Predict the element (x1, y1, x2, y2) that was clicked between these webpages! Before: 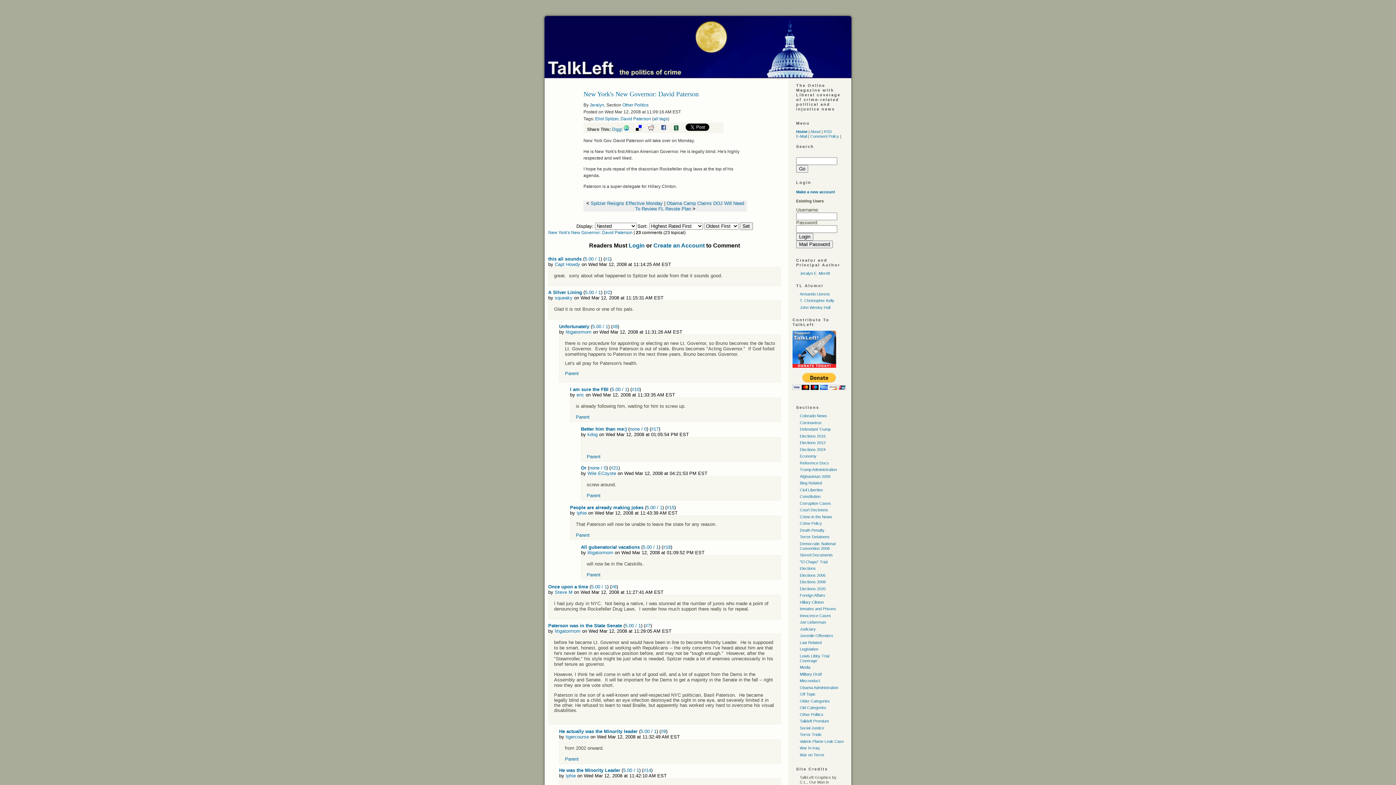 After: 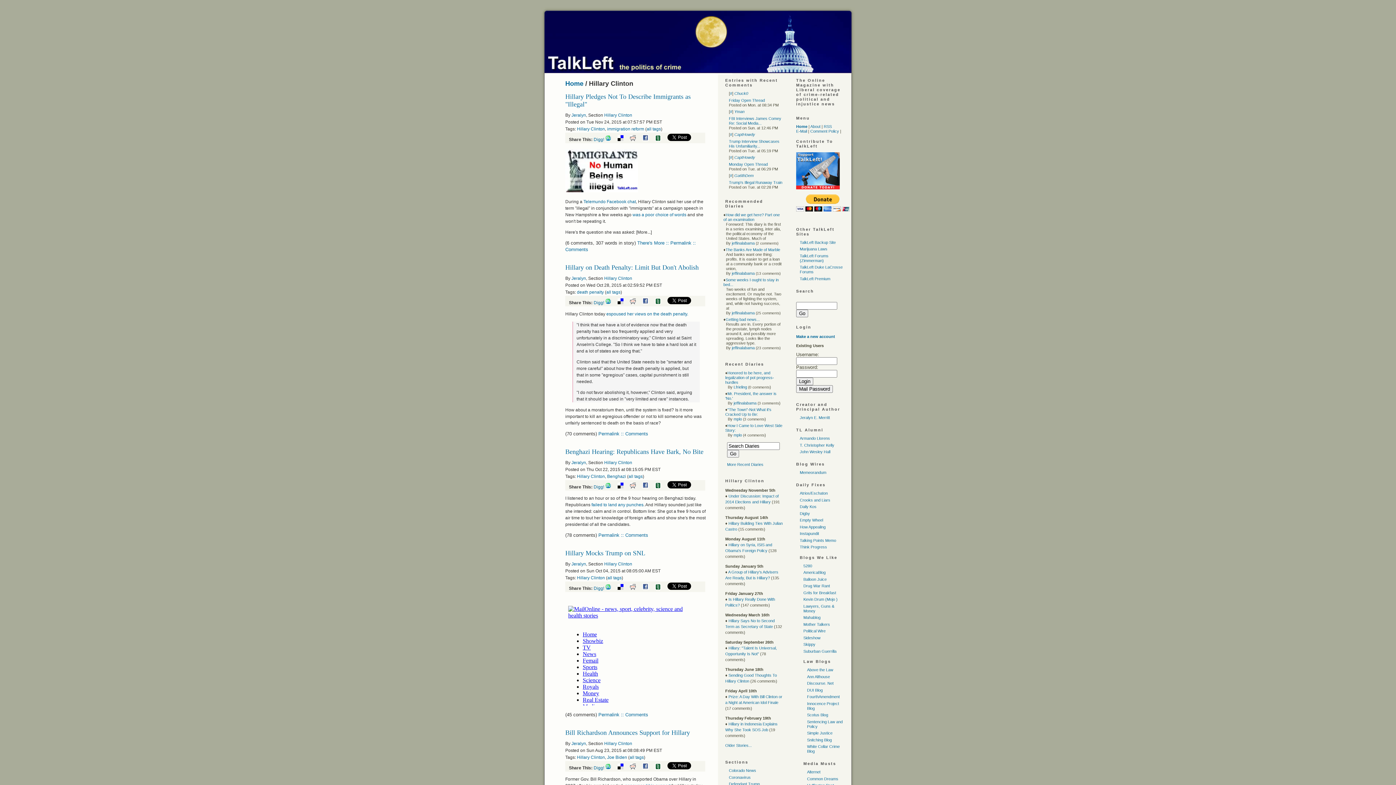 Action: bbox: (800, 600, 824, 604) label: Hillary Clinton